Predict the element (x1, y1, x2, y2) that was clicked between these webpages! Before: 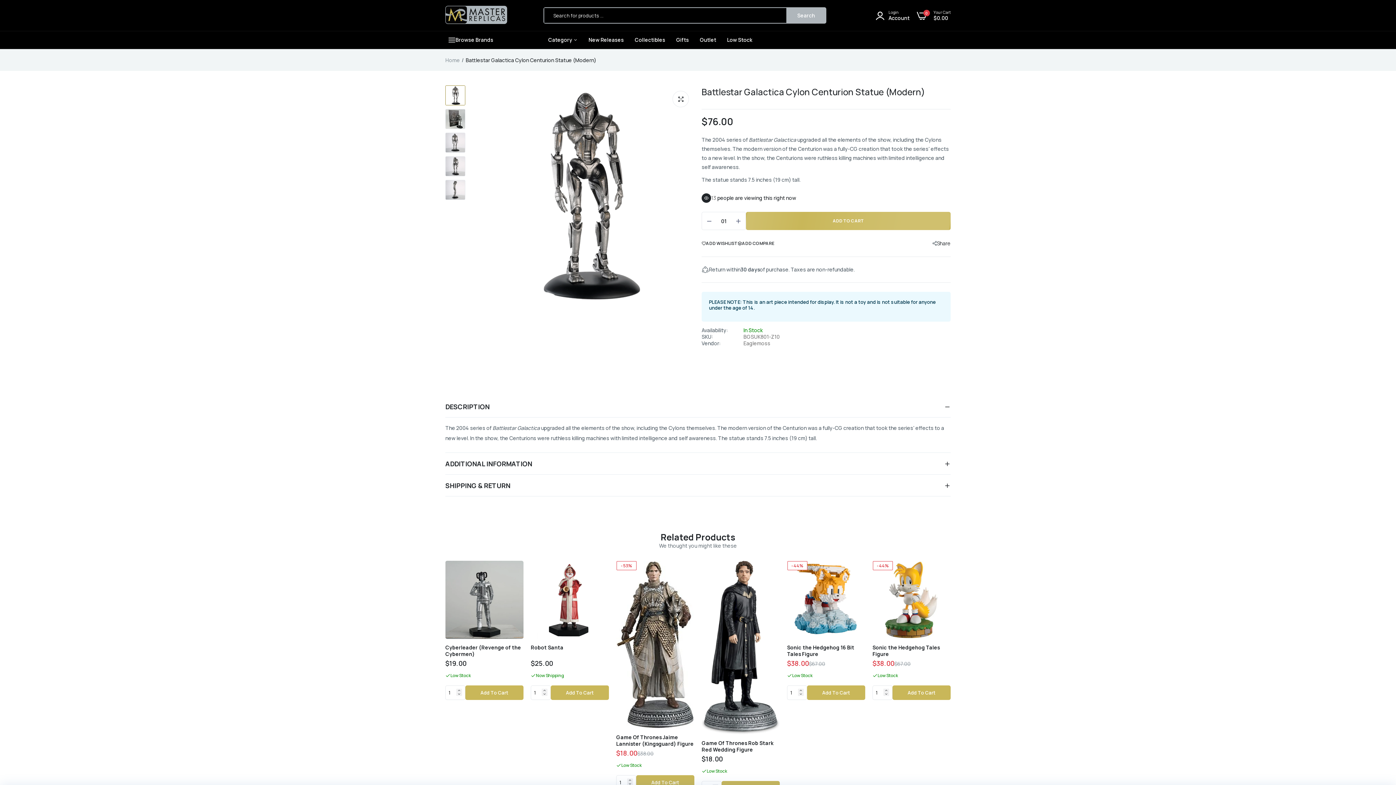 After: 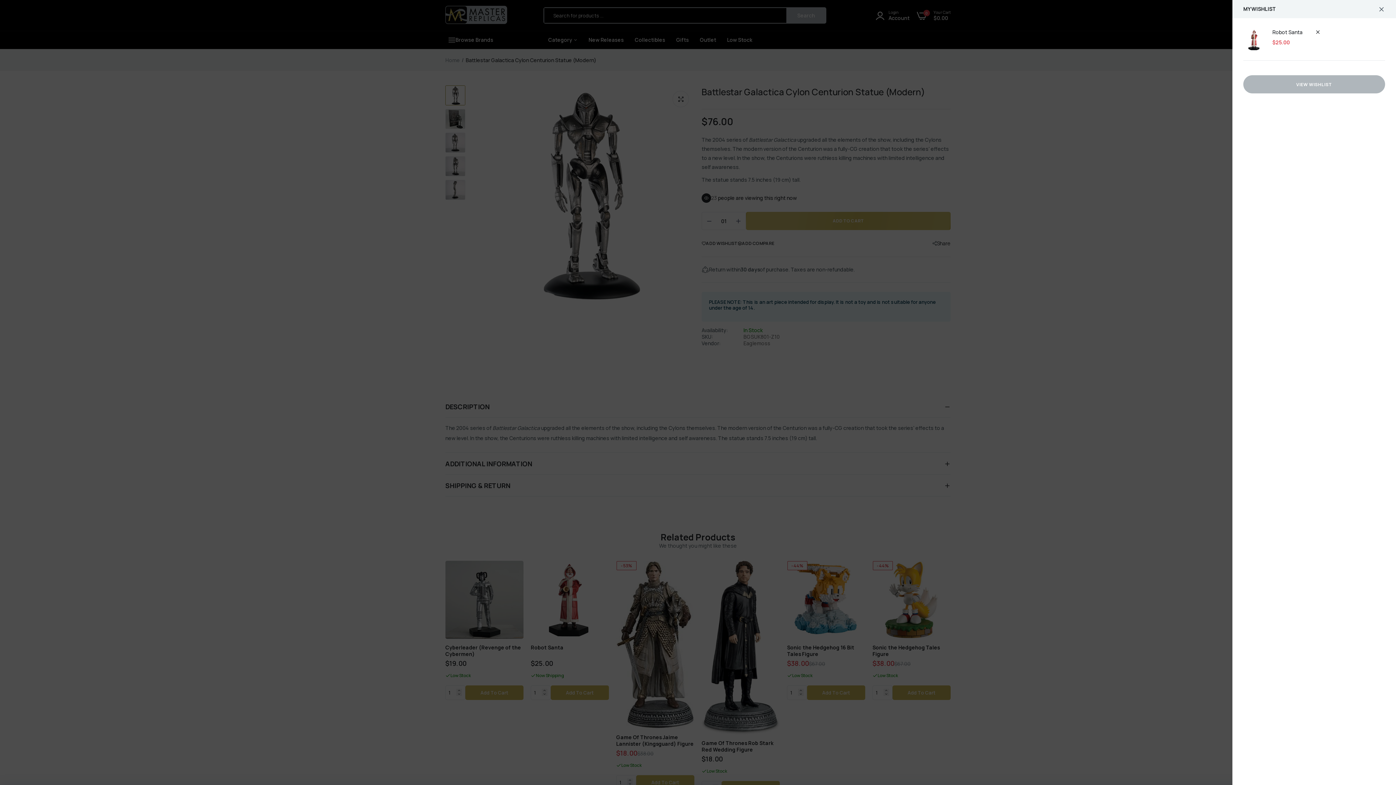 Action: bbox: (595, 561, 608, 574) label: link